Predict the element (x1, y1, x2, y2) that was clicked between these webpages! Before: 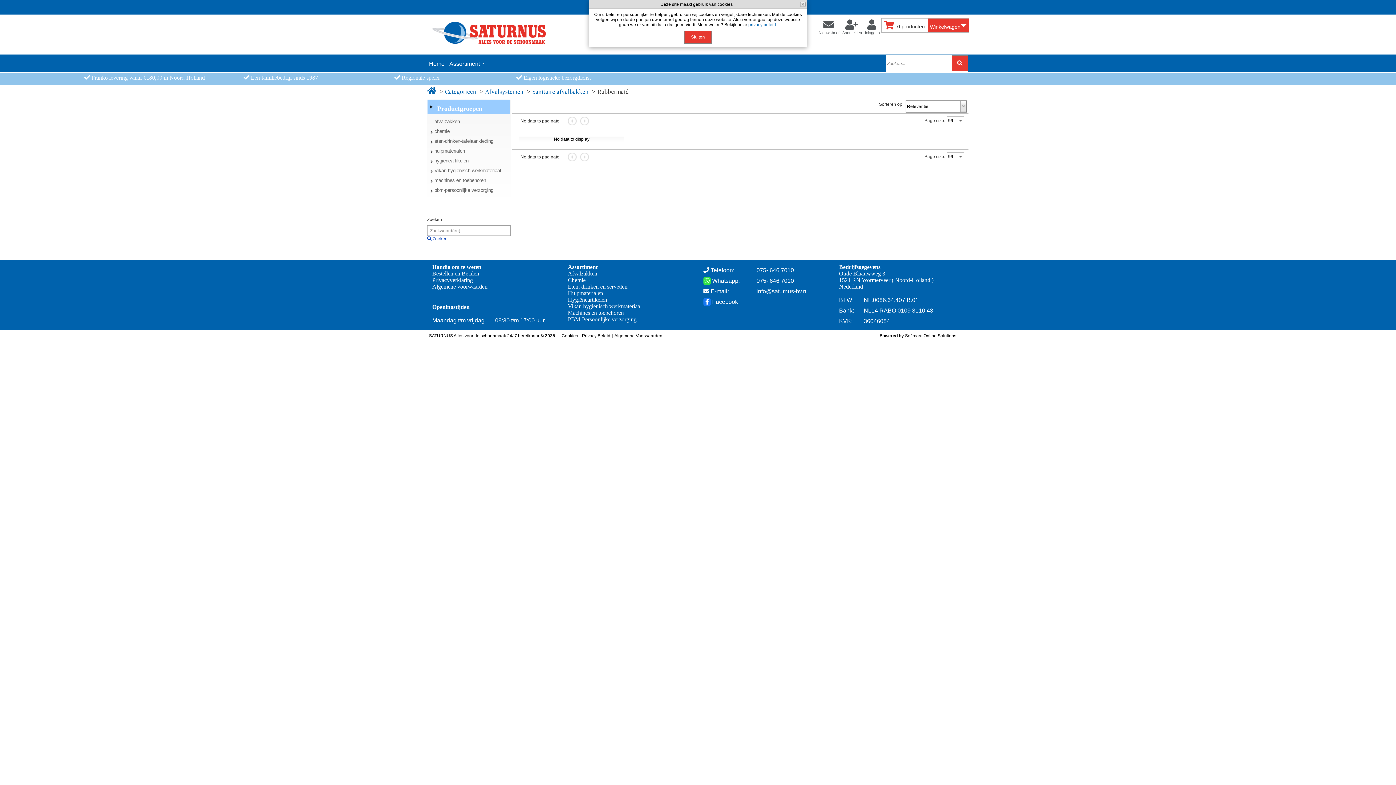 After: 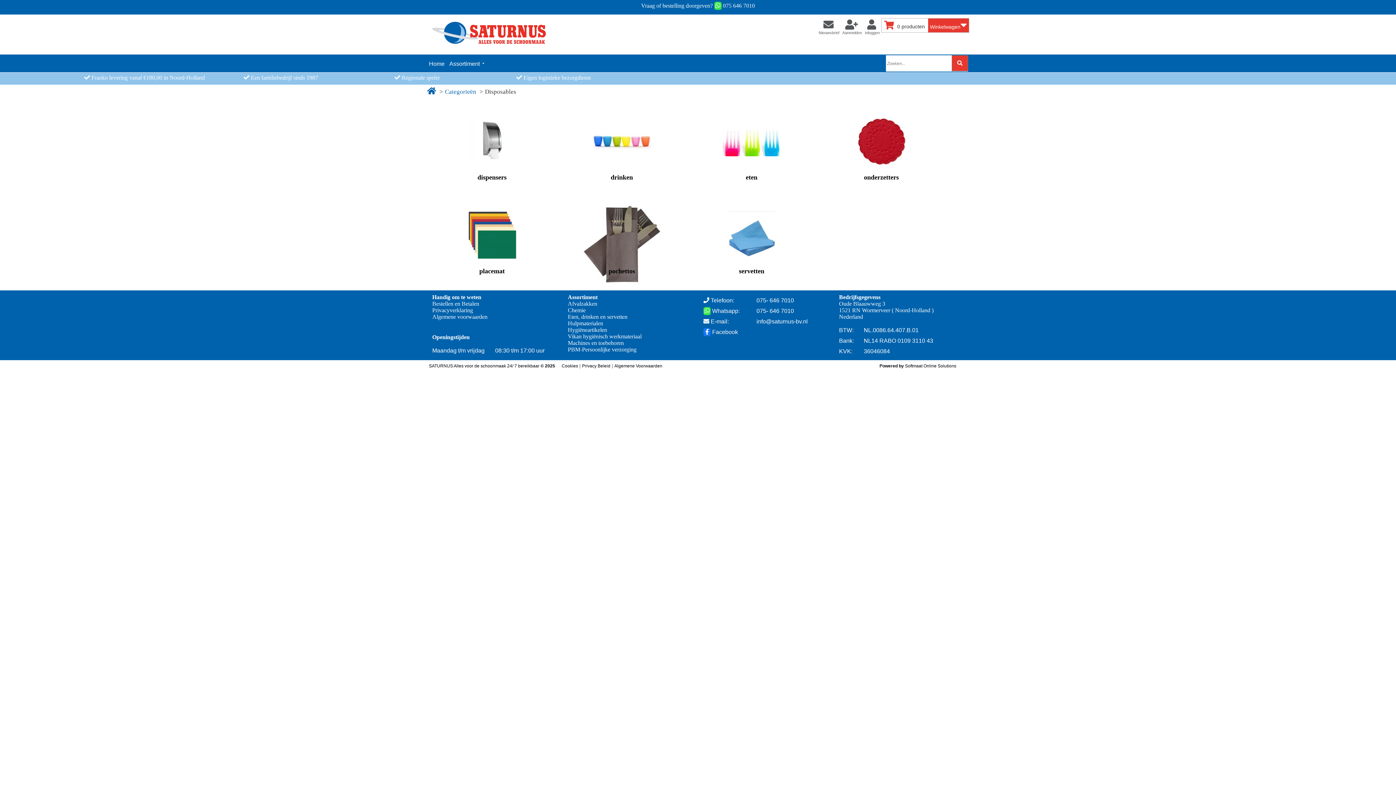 Action: bbox: (568, 283, 627, 289) label: Eten, drinken en servetten